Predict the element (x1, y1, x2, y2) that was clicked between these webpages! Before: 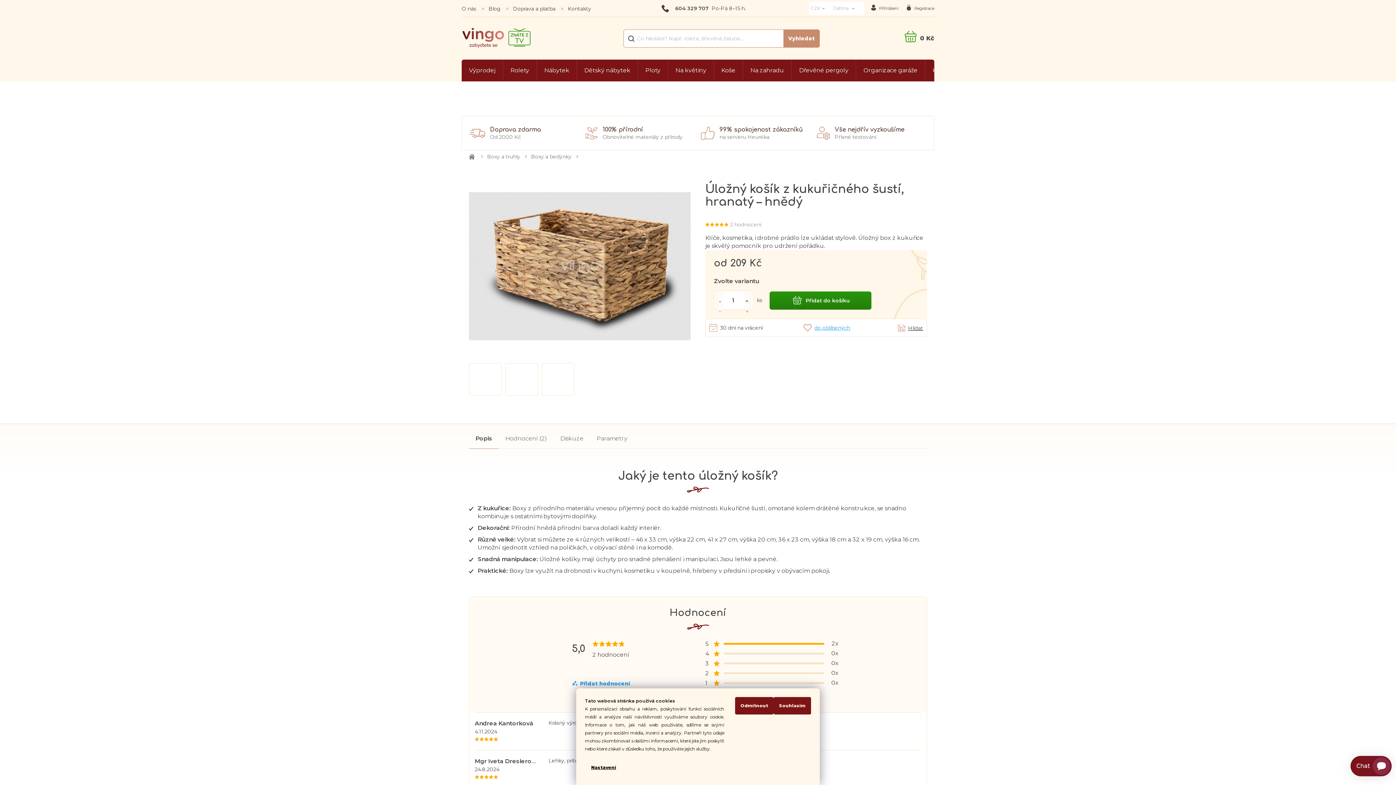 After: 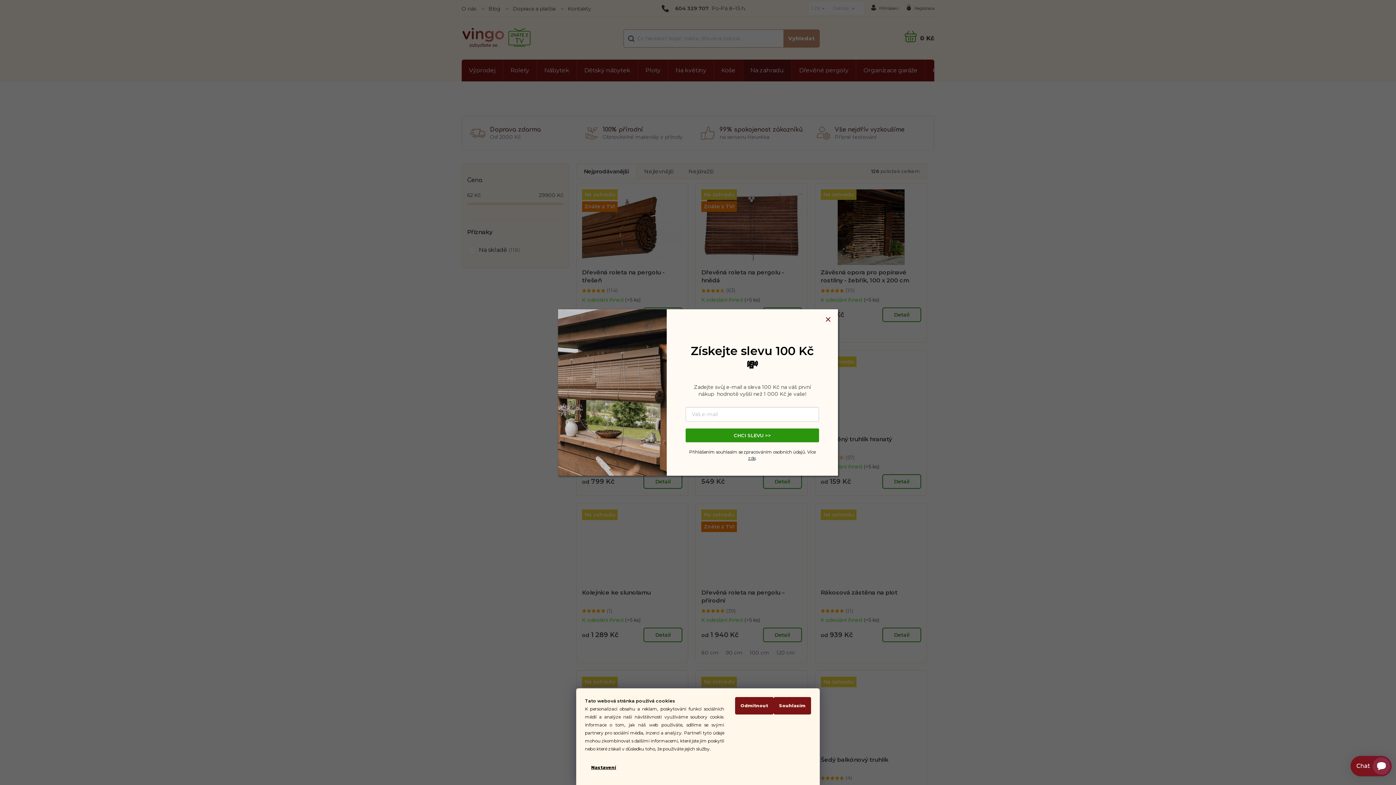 Action: label: Na zahradu bbox: (743, 59, 791, 81)